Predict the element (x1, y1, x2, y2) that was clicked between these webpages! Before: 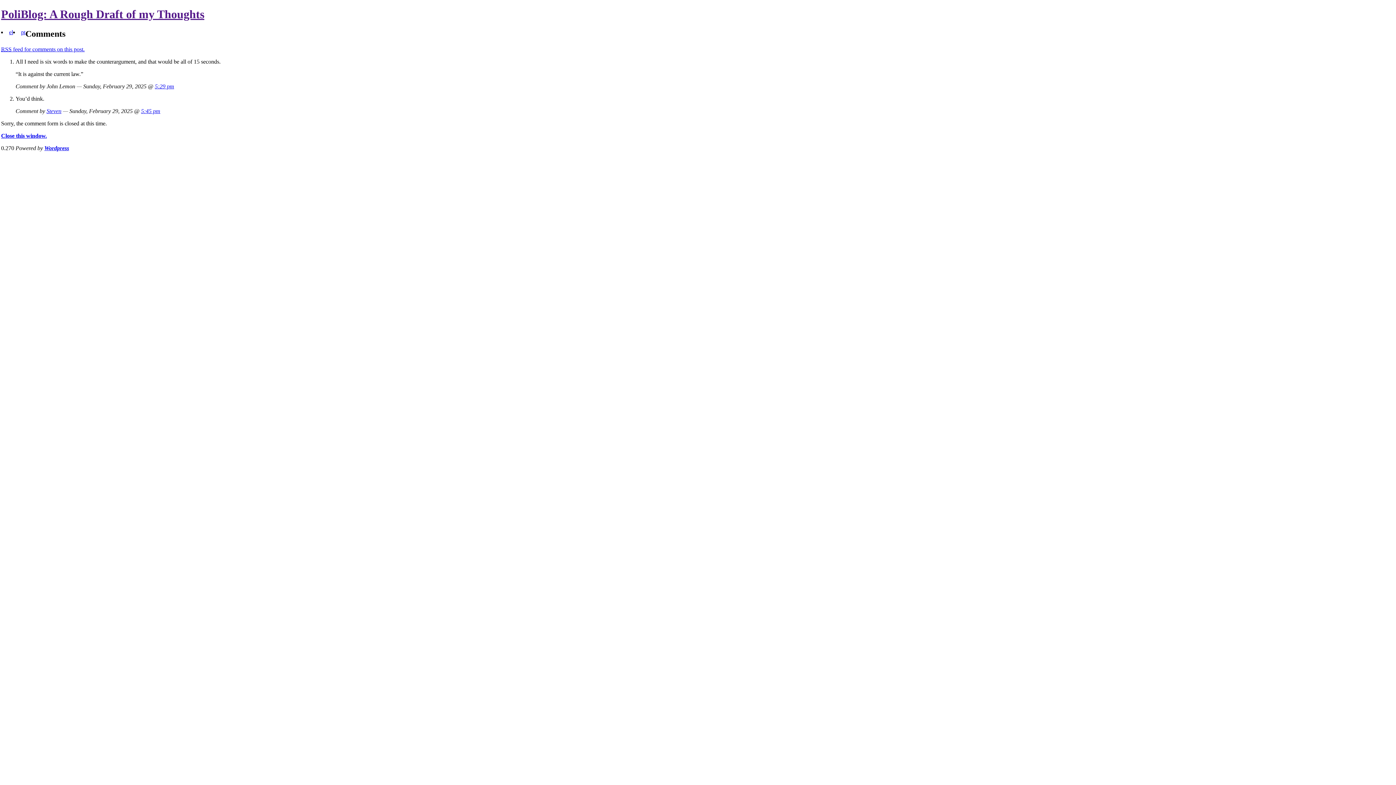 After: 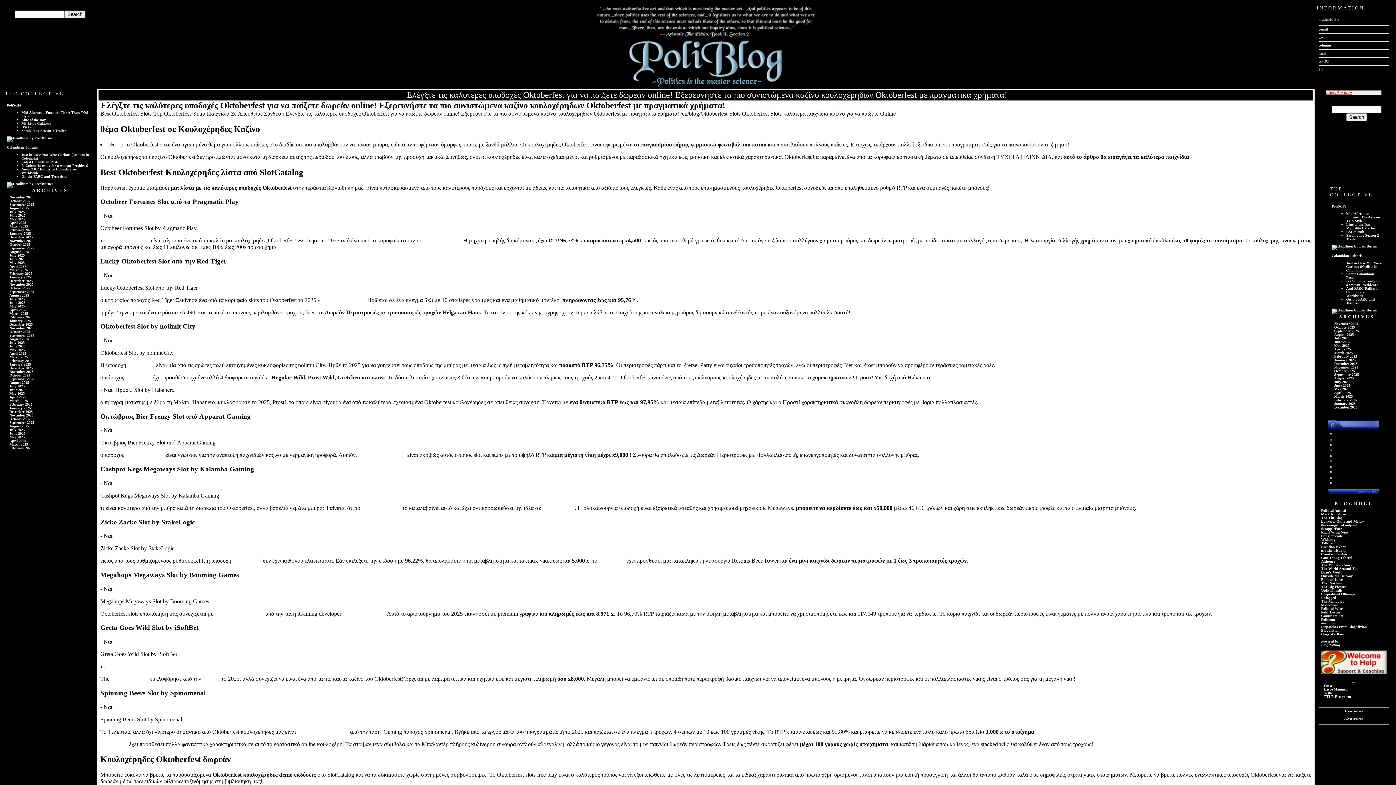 Action: bbox: (9, 29, 13, 35) label: el